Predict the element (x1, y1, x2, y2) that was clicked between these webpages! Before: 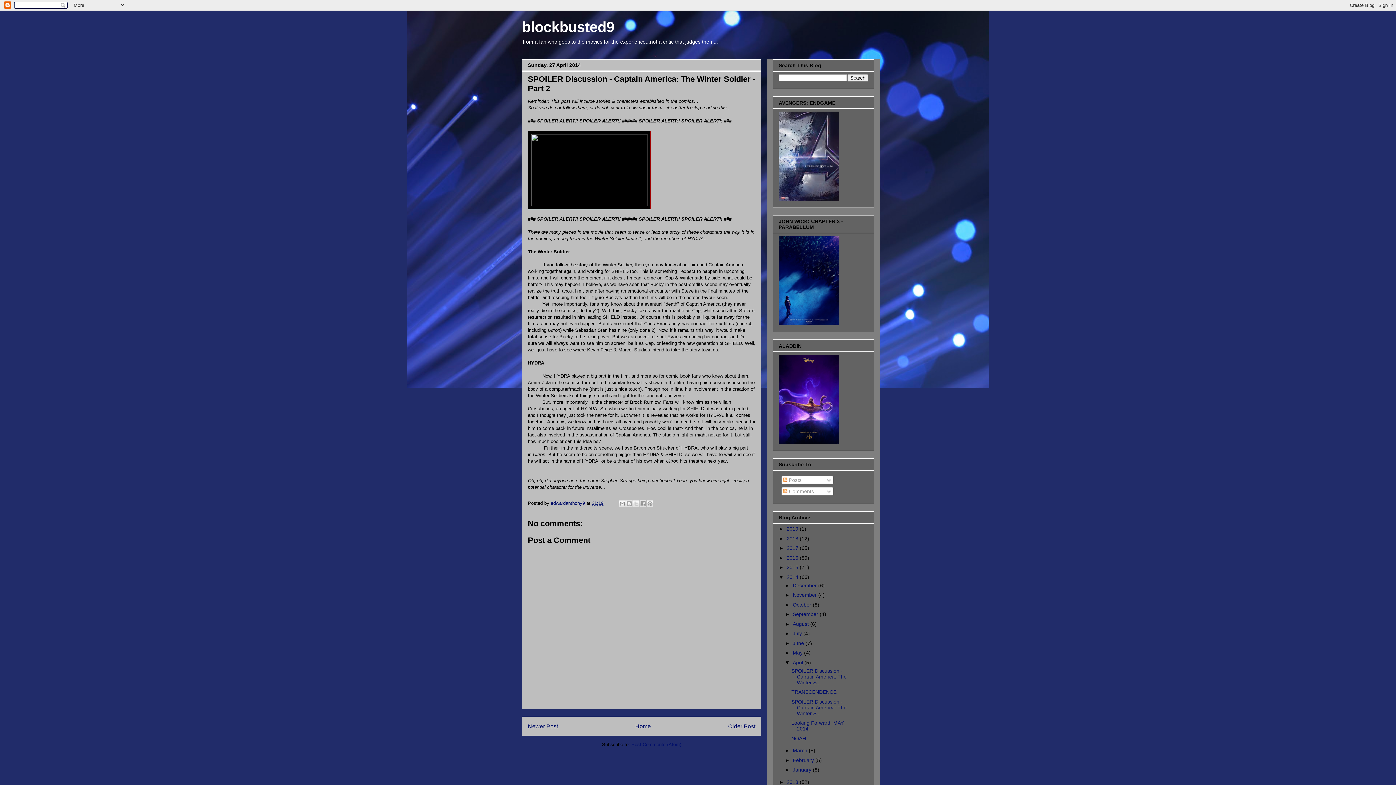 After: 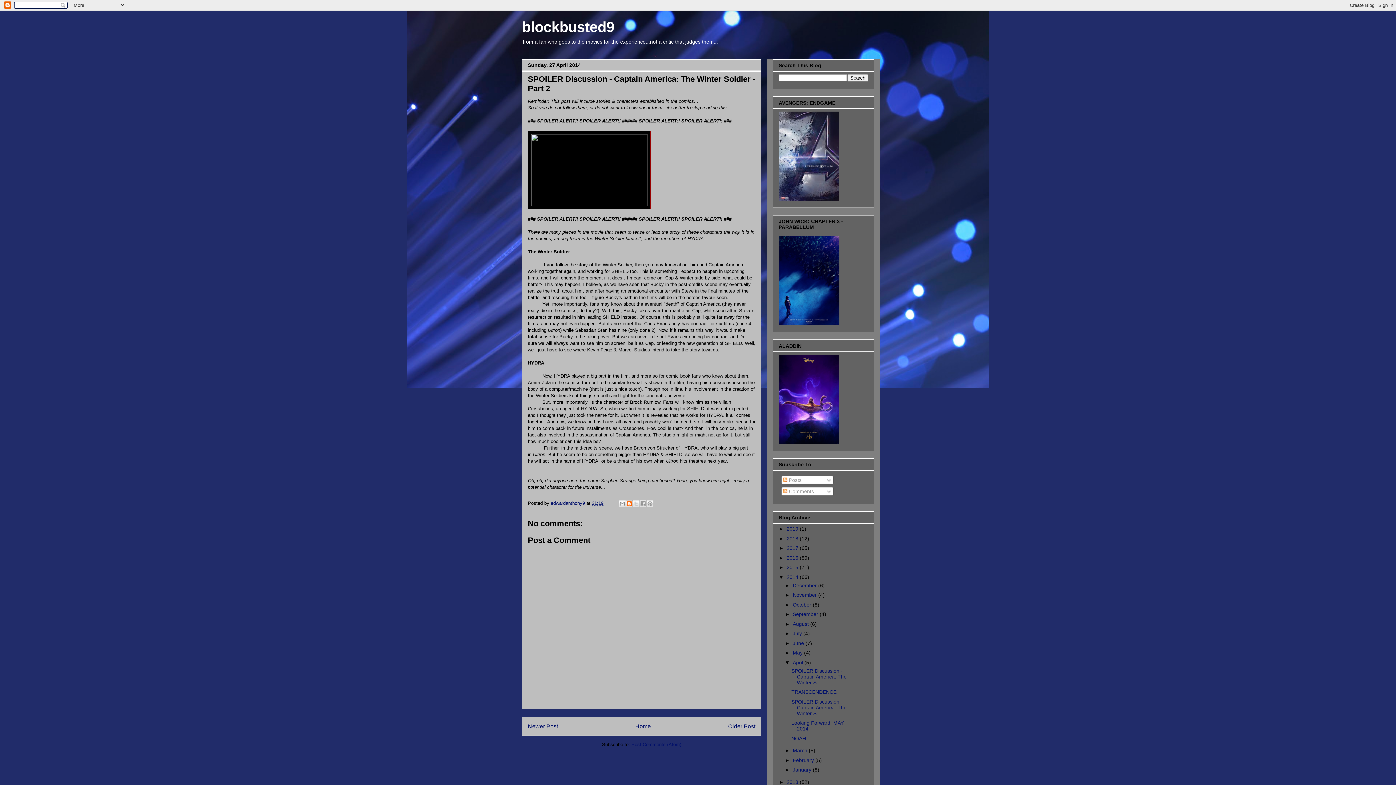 Action: label: BlogThis! bbox: (625, 500, 633, 507)